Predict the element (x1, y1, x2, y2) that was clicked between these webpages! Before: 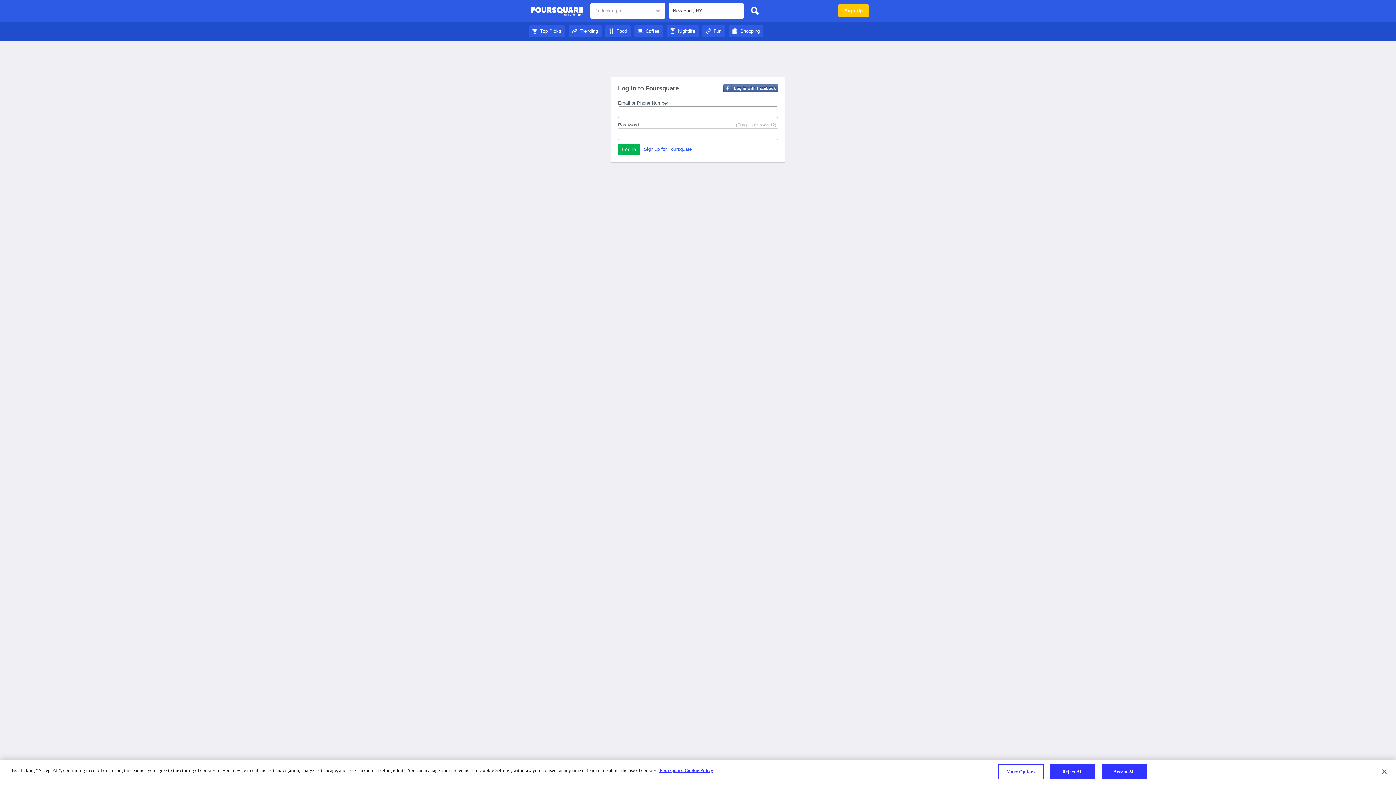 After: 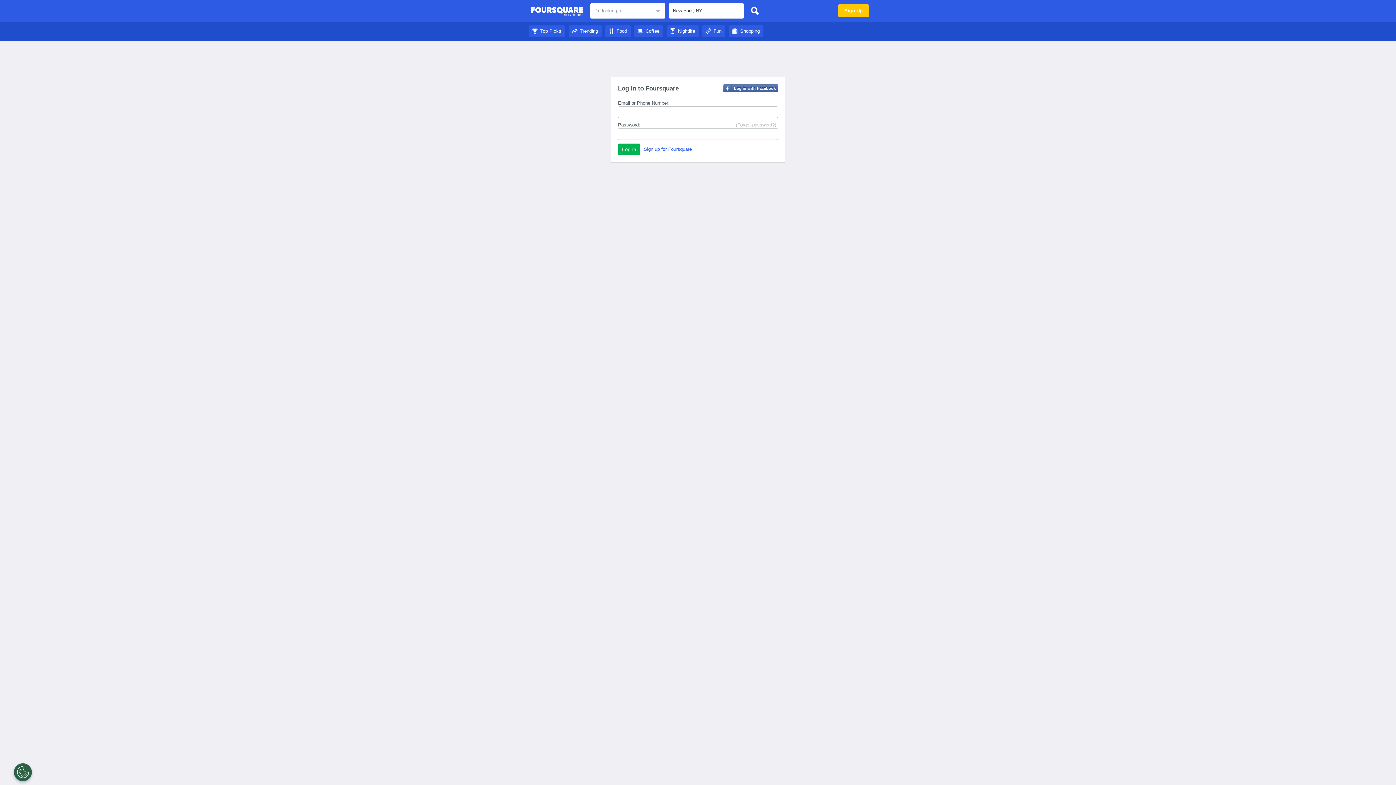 Action: label: Coffee bbox: (634, 28, 663, 33)